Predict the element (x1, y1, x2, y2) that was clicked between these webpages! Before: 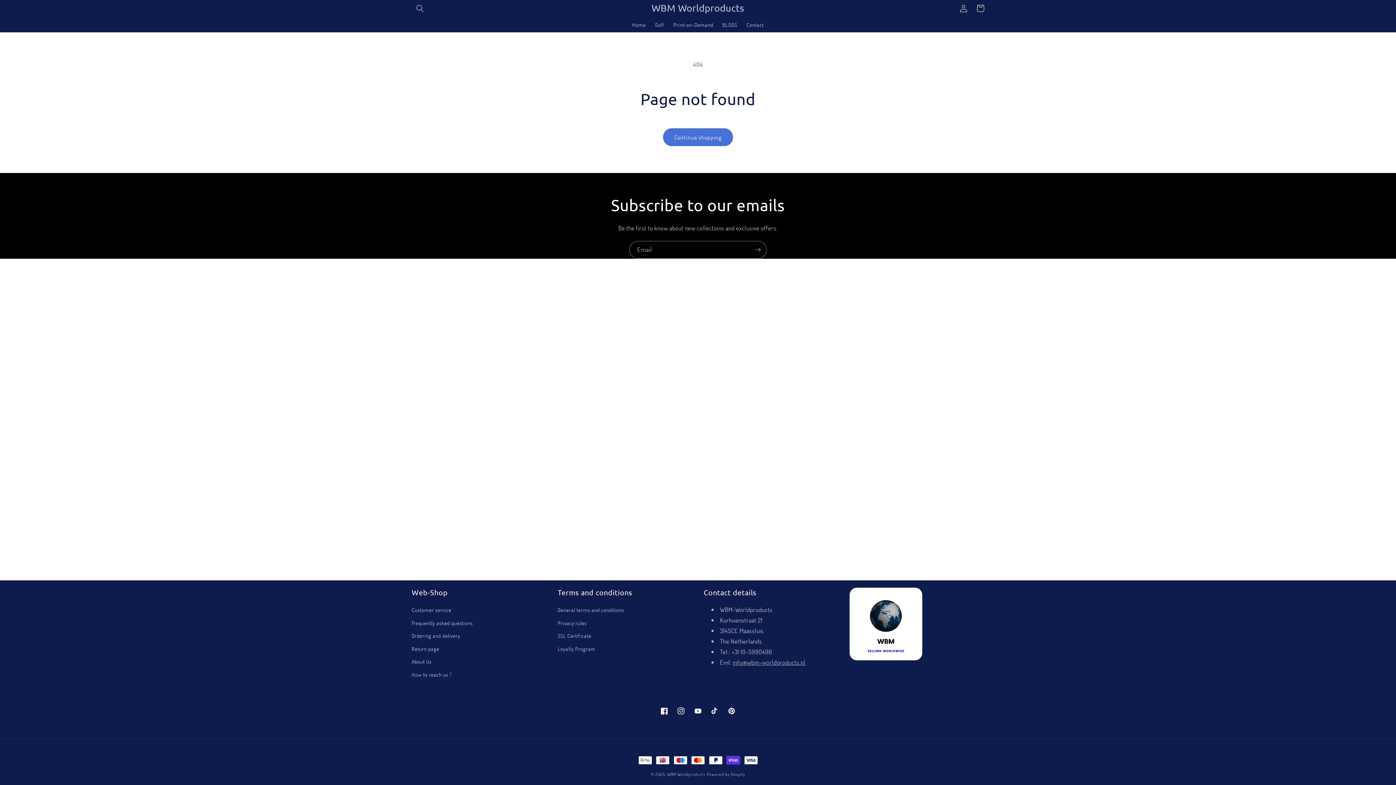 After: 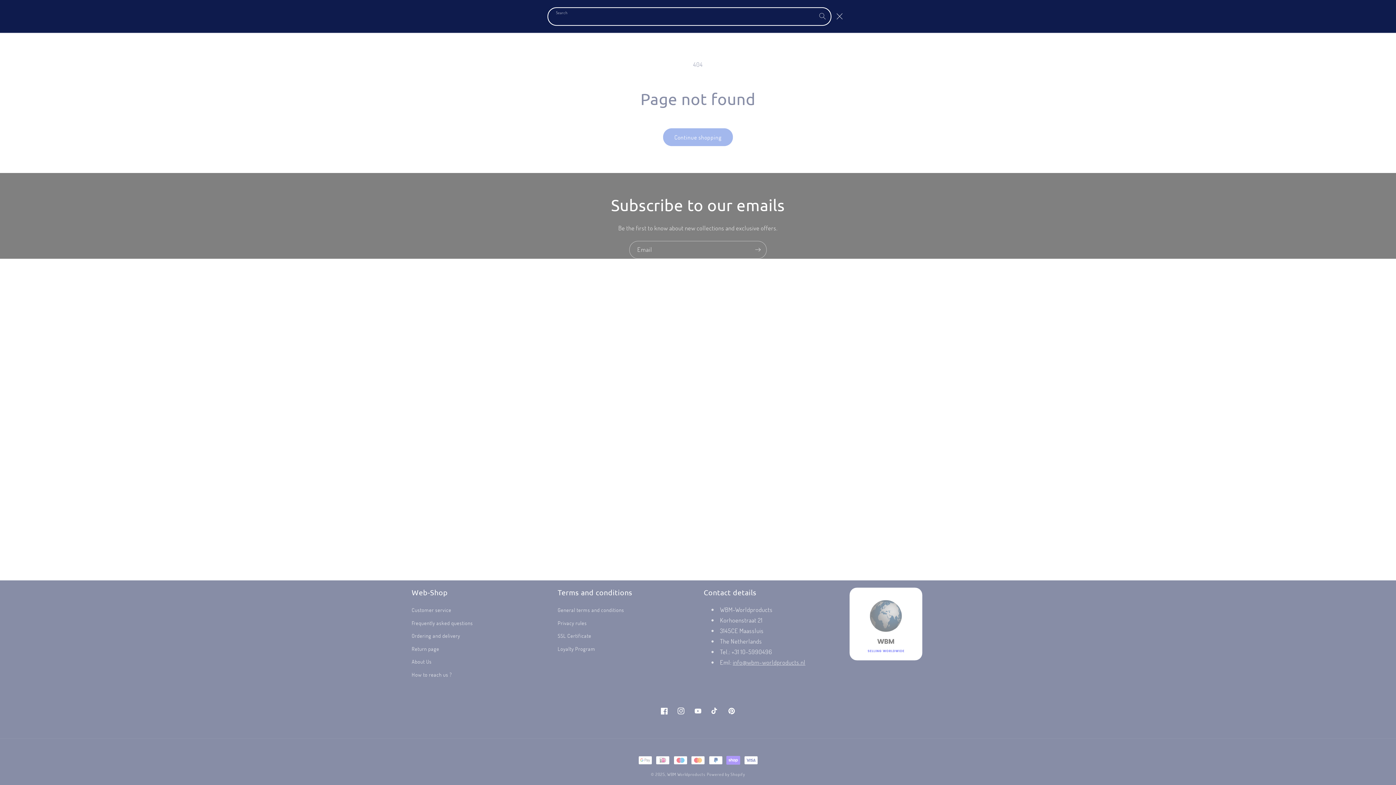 Action: label: Search bbox: (411, 0, 428, 16)